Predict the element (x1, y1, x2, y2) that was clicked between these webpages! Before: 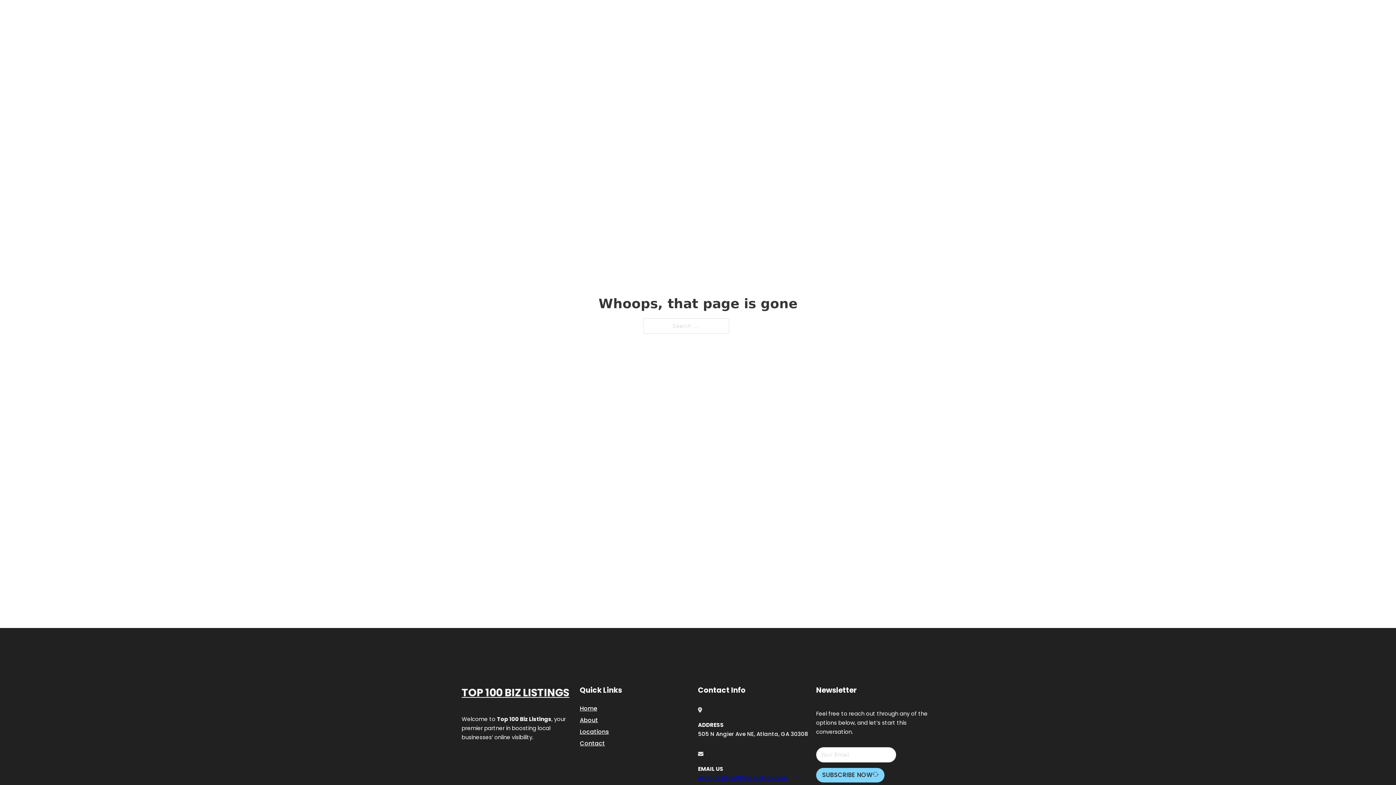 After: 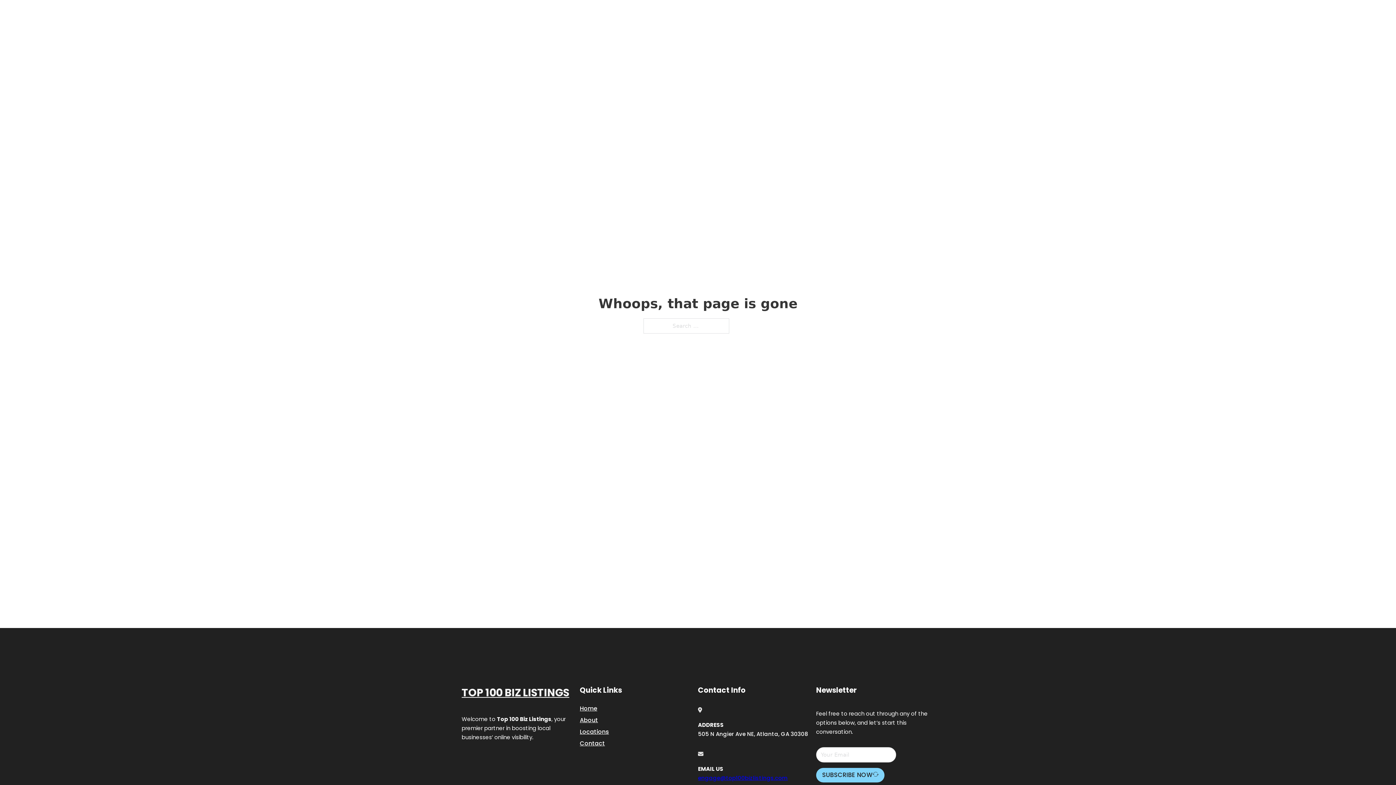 Action: bbox: (698, 774, 788, 782) label: engage@top100bizlistings.com